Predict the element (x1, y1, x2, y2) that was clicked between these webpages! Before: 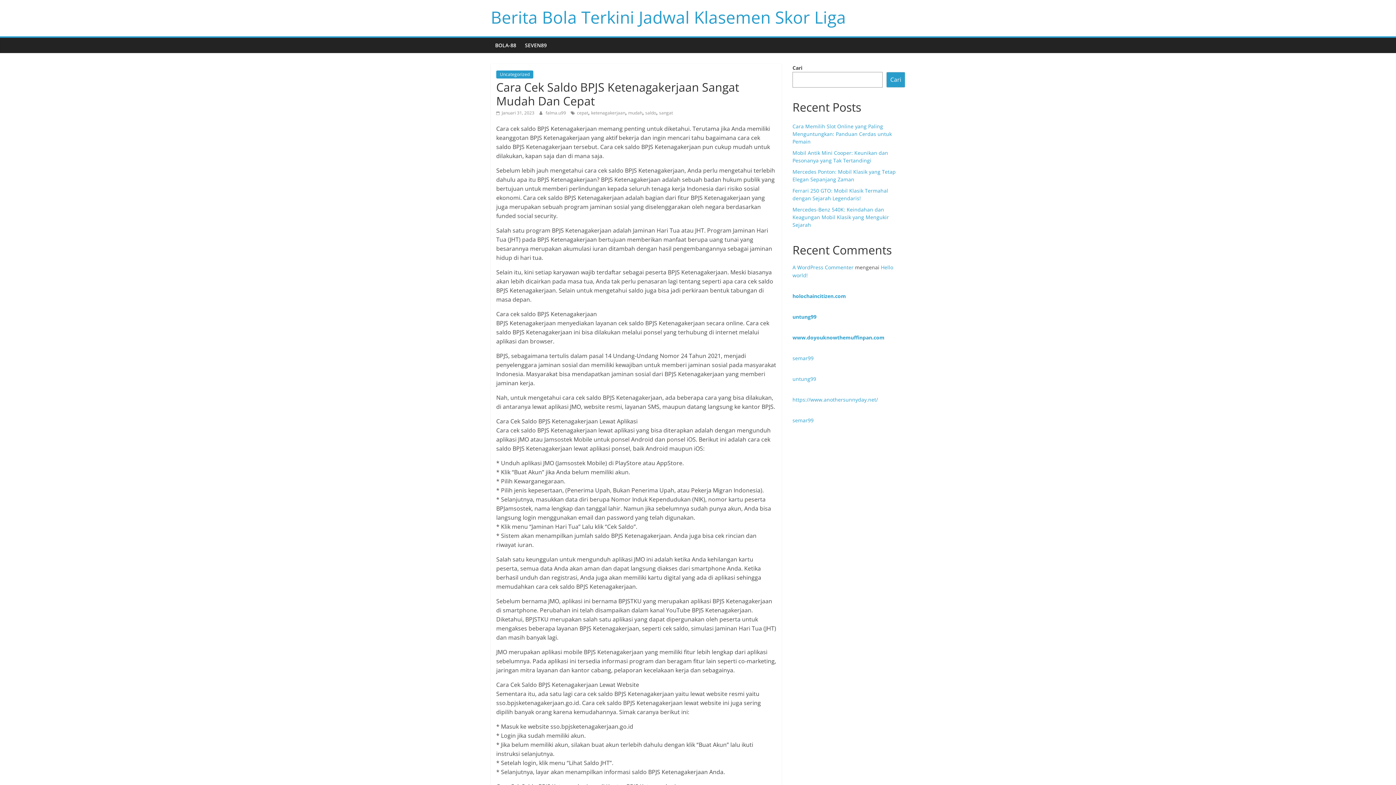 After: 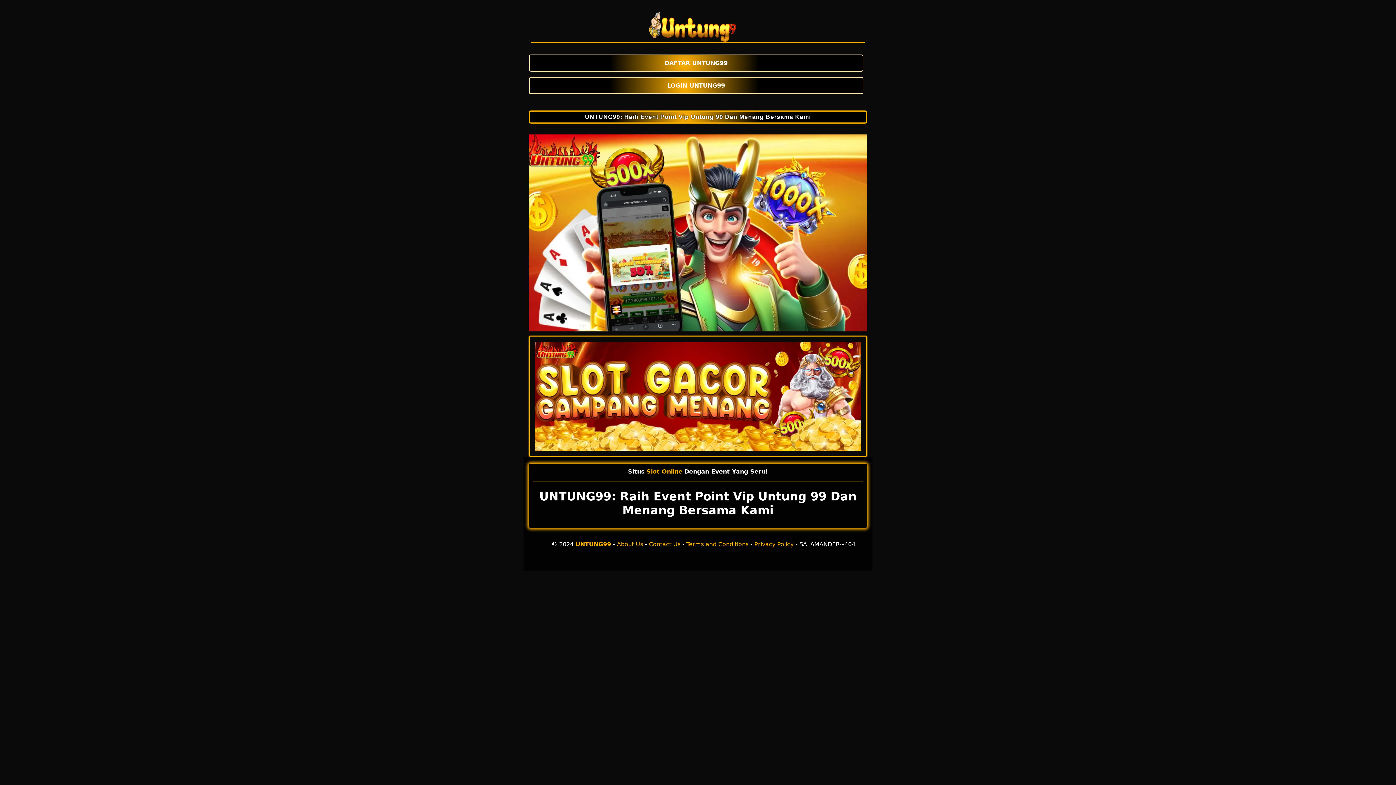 Action: bbox: (792, 292, 846, 299) label: holochaincitizen.com